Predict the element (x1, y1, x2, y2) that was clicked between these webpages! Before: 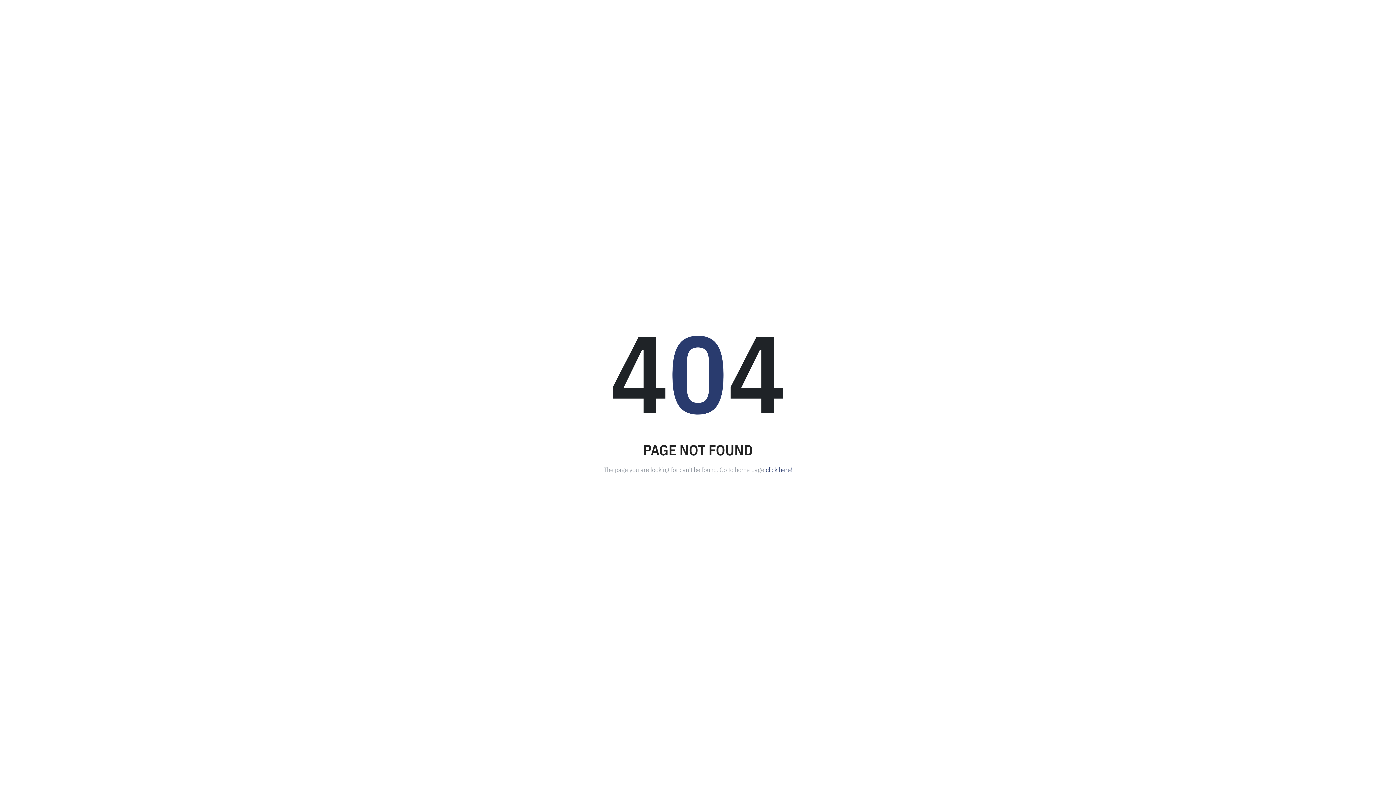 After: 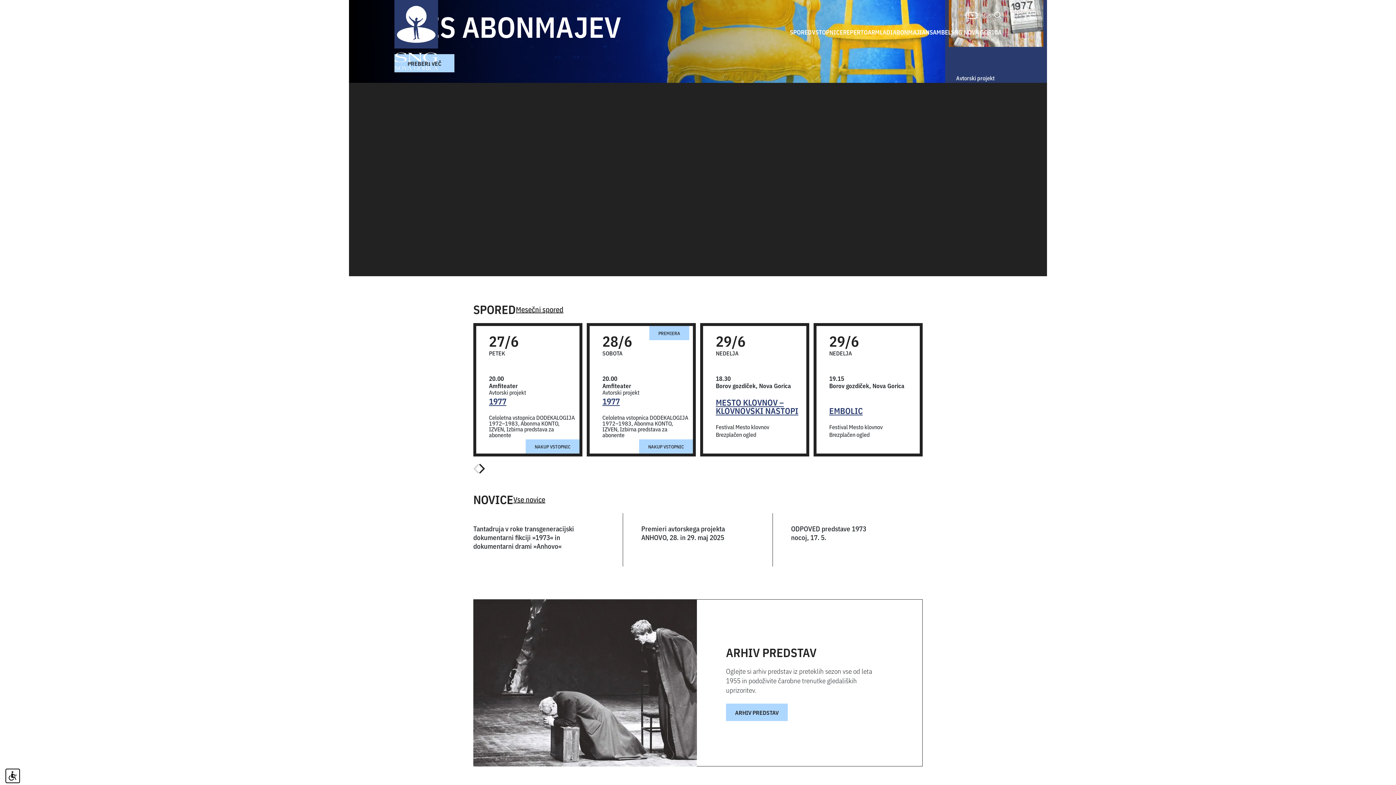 Action: bbox: (766, 464, 792, 474) label: click here!